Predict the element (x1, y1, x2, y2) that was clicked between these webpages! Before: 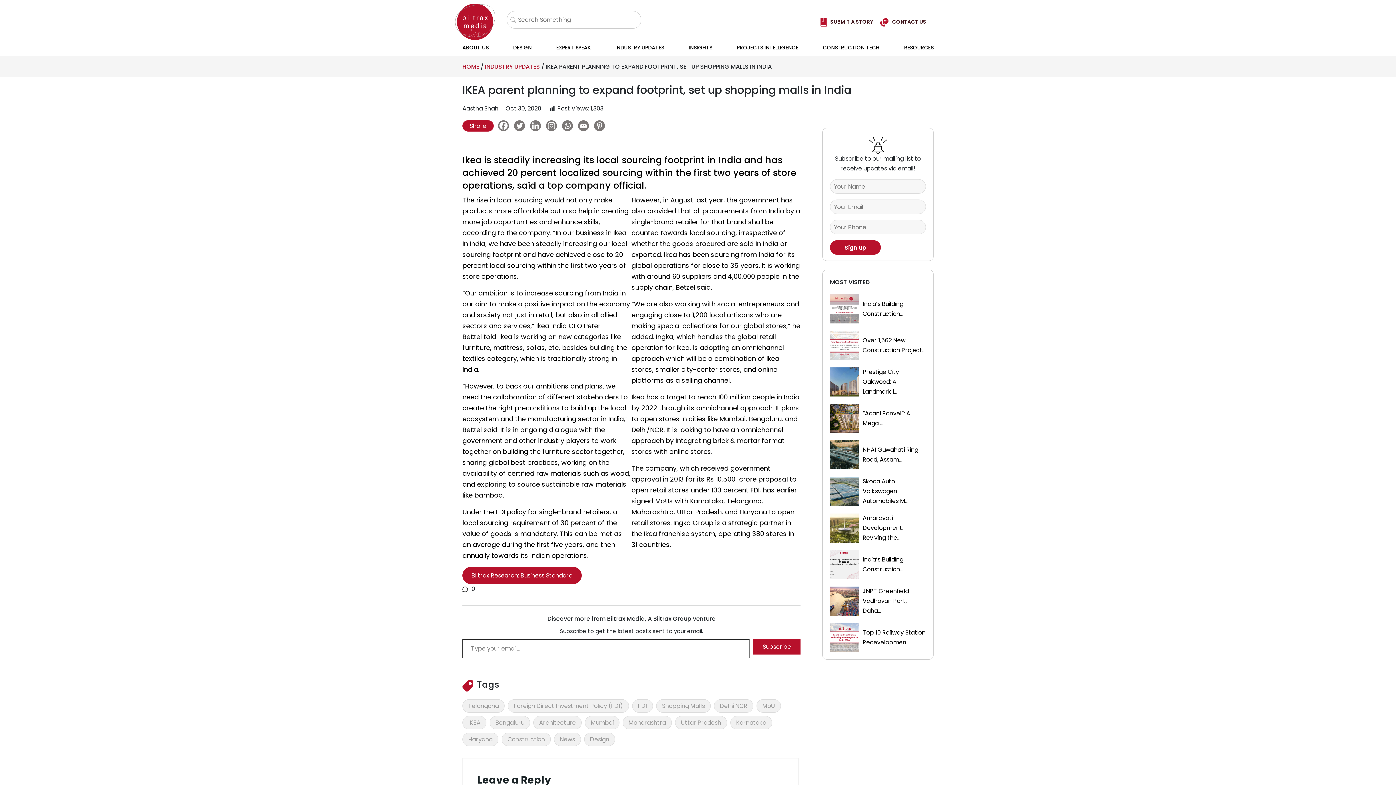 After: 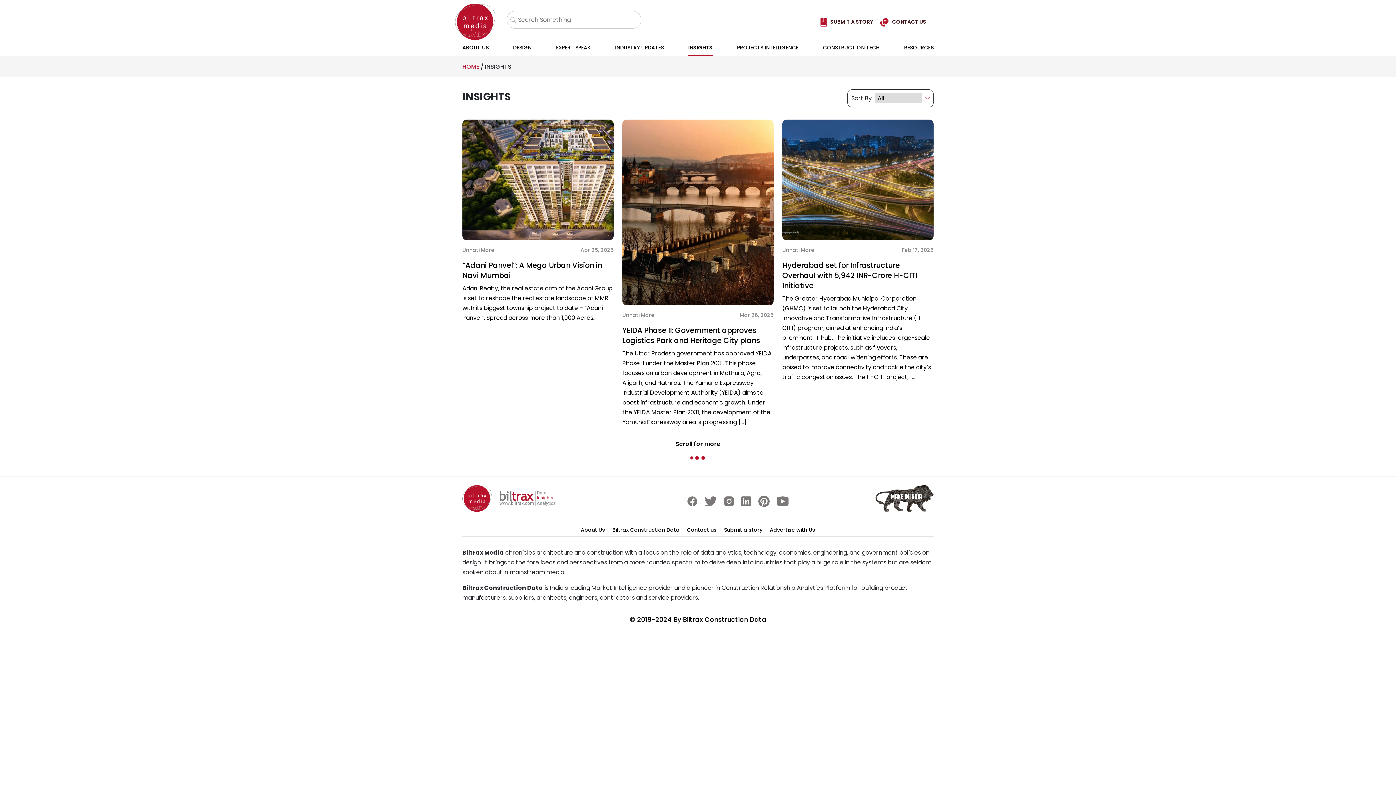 Action: label: INSIGHTS bbox: (688, 39, 712, 55)